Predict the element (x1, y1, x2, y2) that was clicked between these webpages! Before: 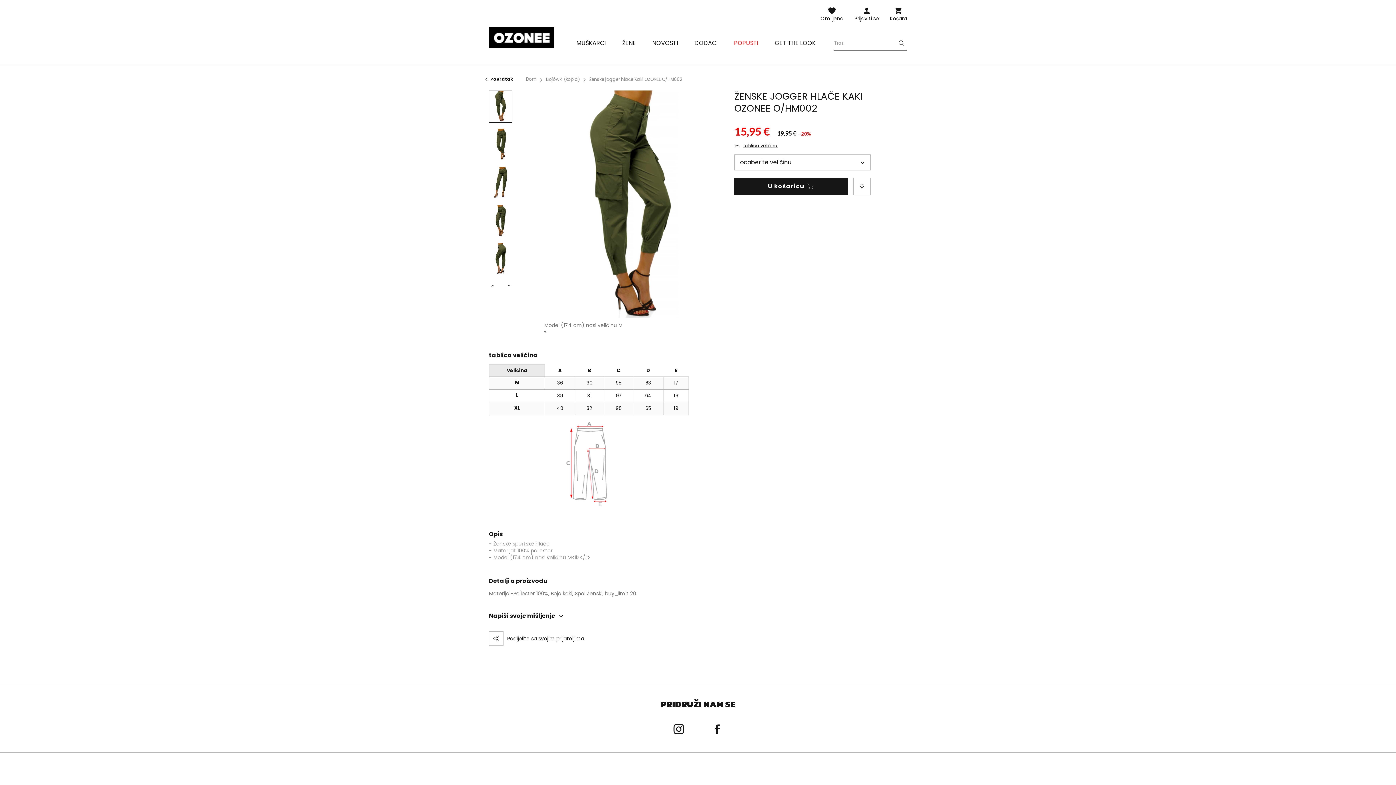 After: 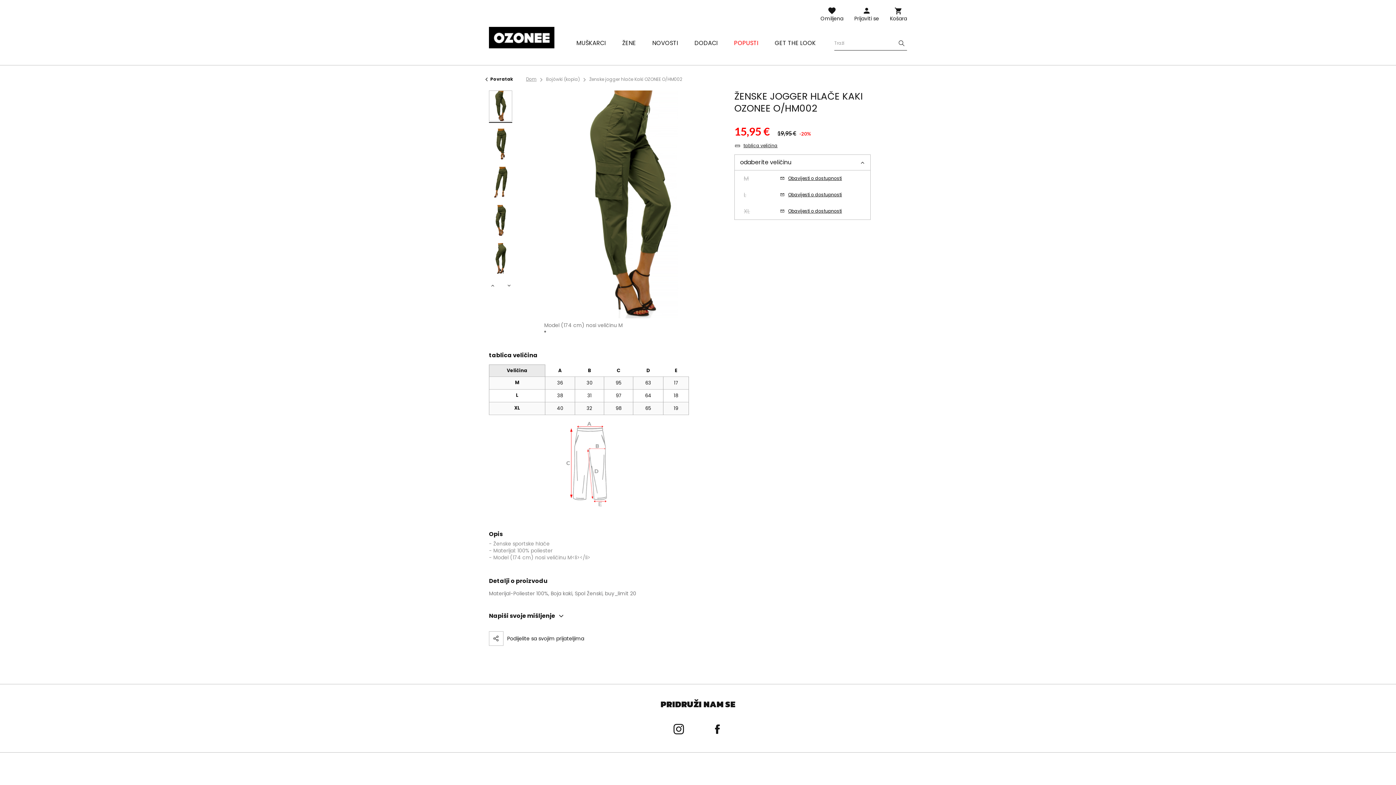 Action: label: odaberite veličinu bbox: (734, 154, 870, 170)